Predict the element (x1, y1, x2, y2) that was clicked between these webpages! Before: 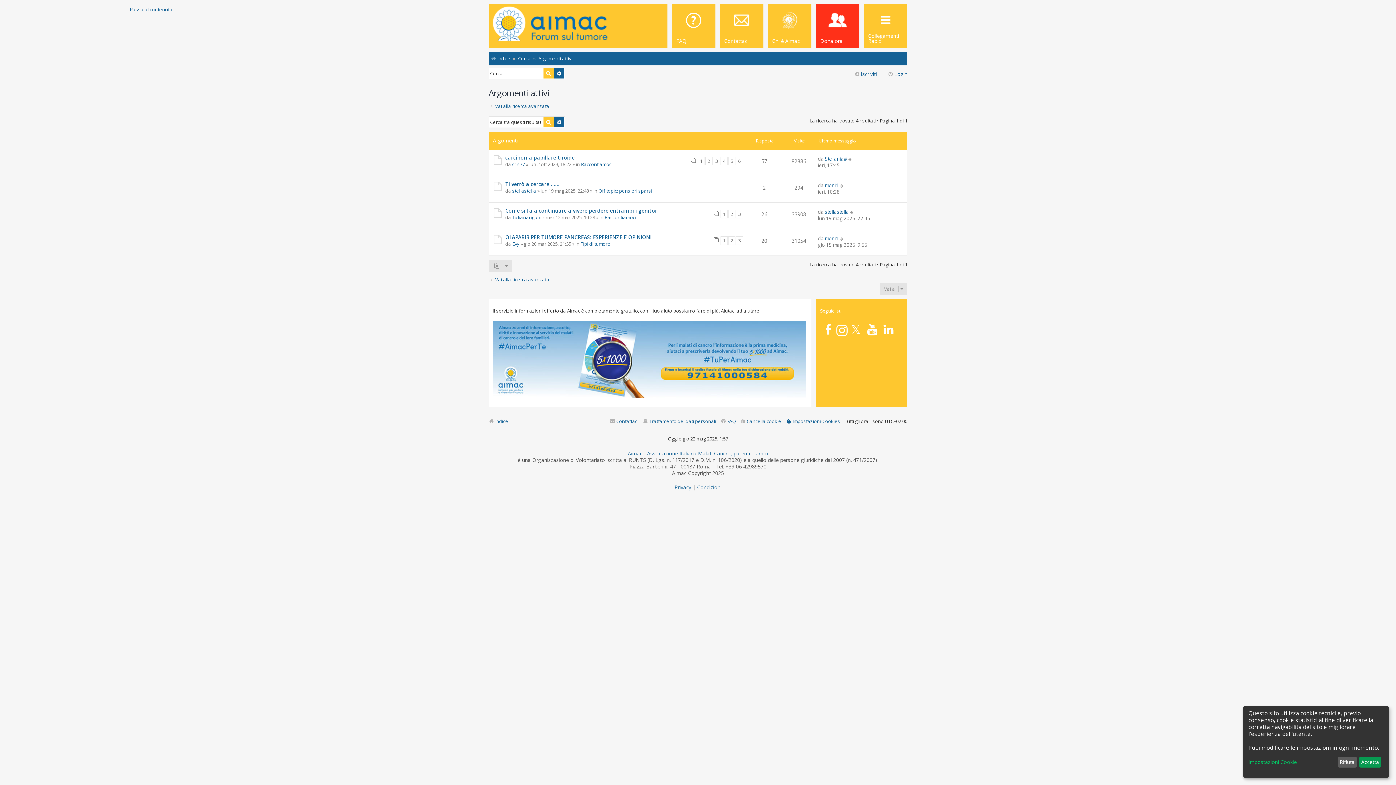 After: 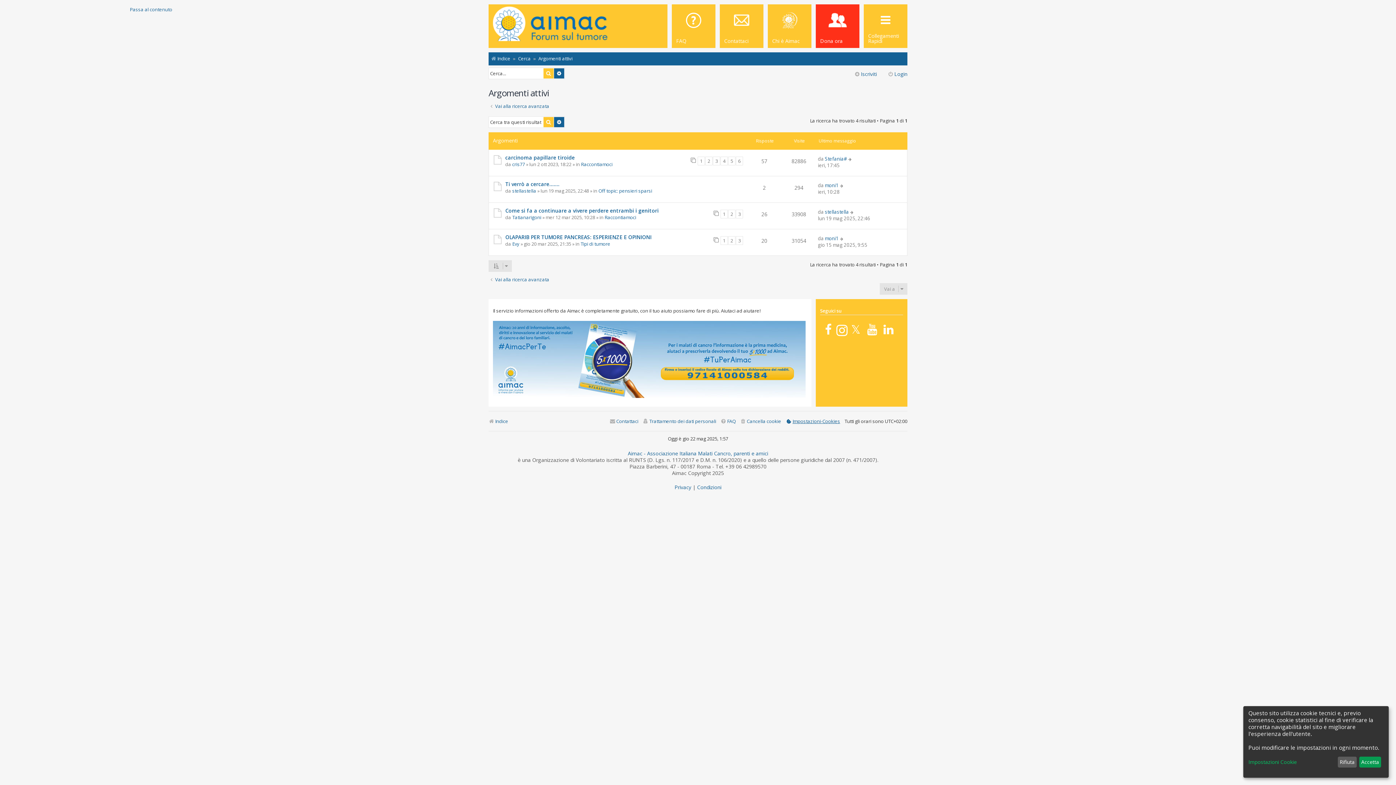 Action: label: Impostazioni-Cookies bbox: (785, 416, 840, 426)